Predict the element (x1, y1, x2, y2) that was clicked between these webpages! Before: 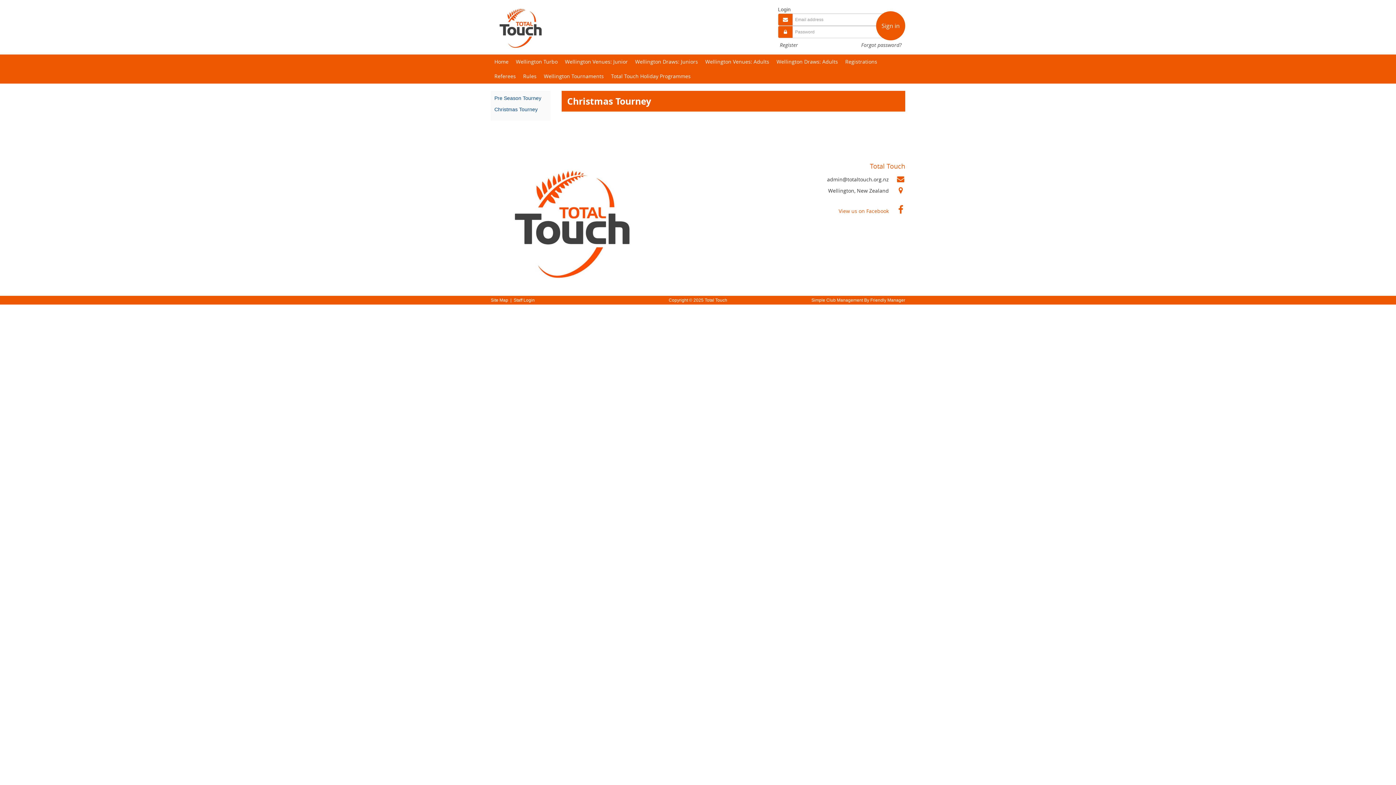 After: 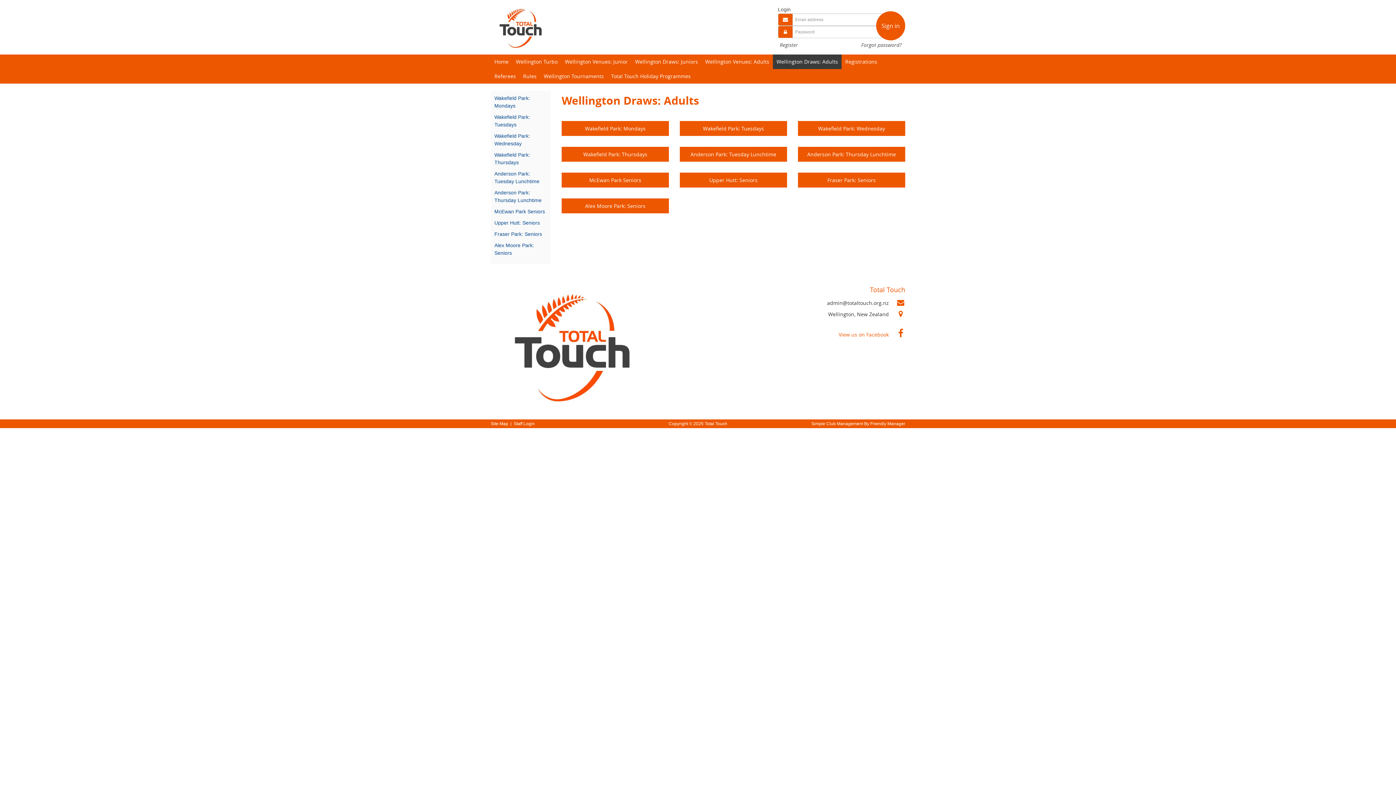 Action: label: Wellington Draws: Adults bbox: (773, 54, 841, 69)